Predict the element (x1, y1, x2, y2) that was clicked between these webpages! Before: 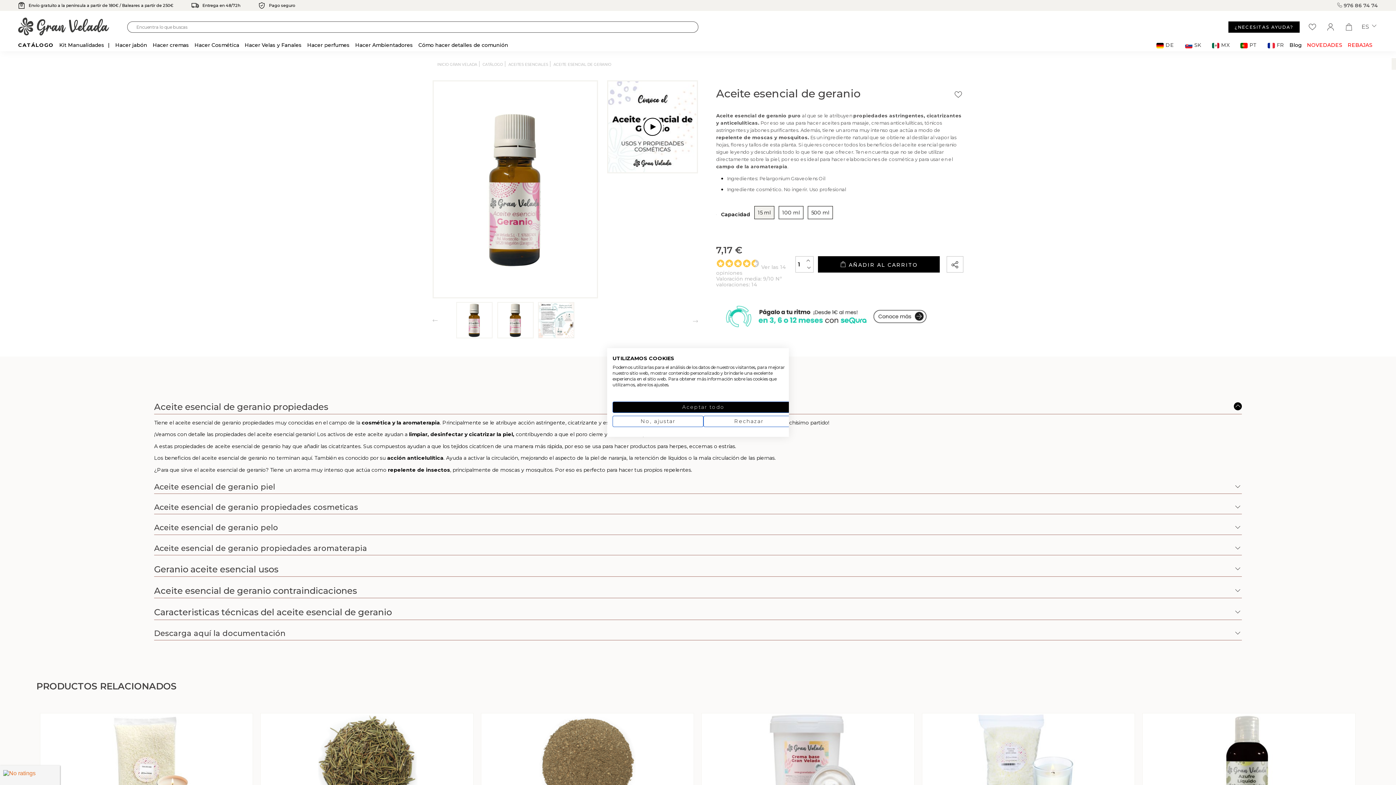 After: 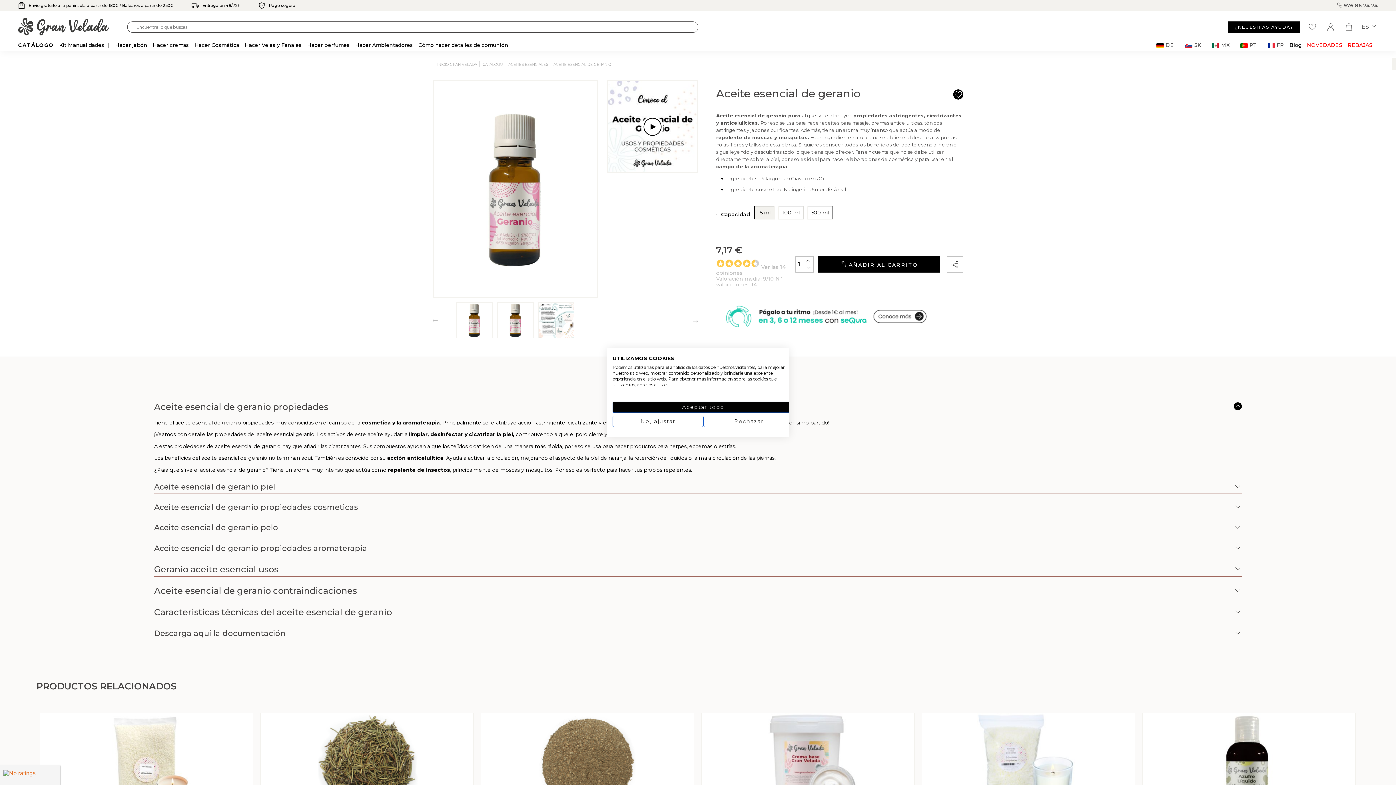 Action: bbox: (953, 88, 963, 99)